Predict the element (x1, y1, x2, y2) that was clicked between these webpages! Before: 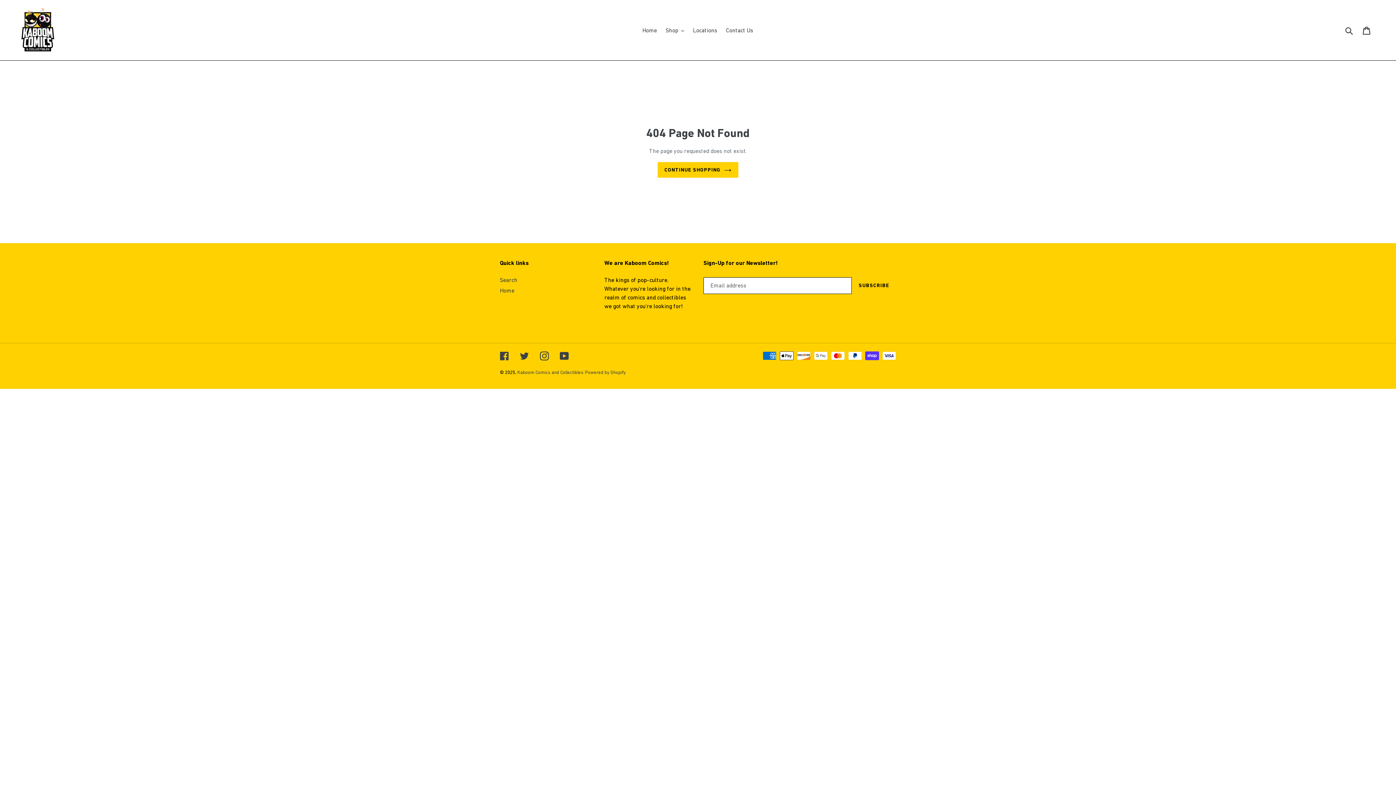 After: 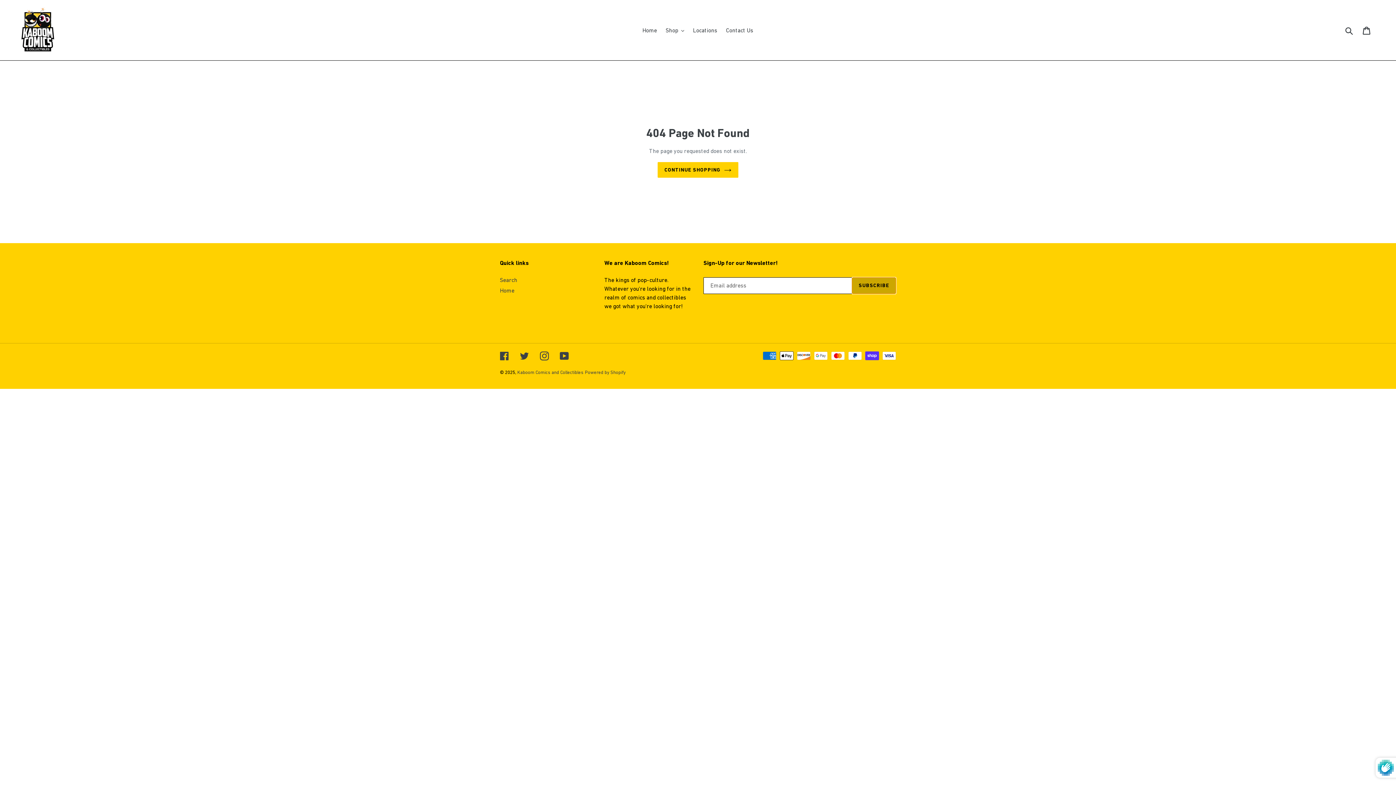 Action: label: SUBSCRIBE bbox: (851, 277, 896, 294)